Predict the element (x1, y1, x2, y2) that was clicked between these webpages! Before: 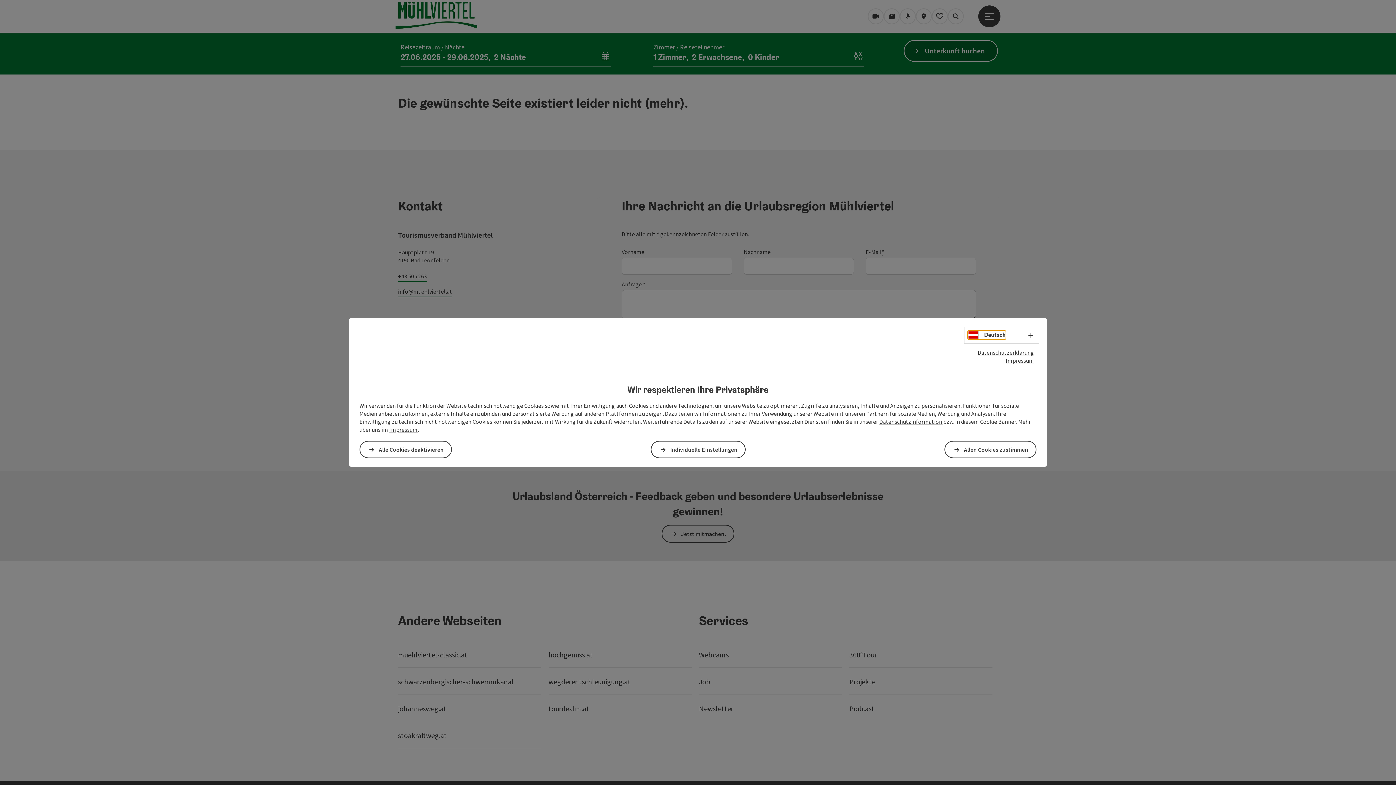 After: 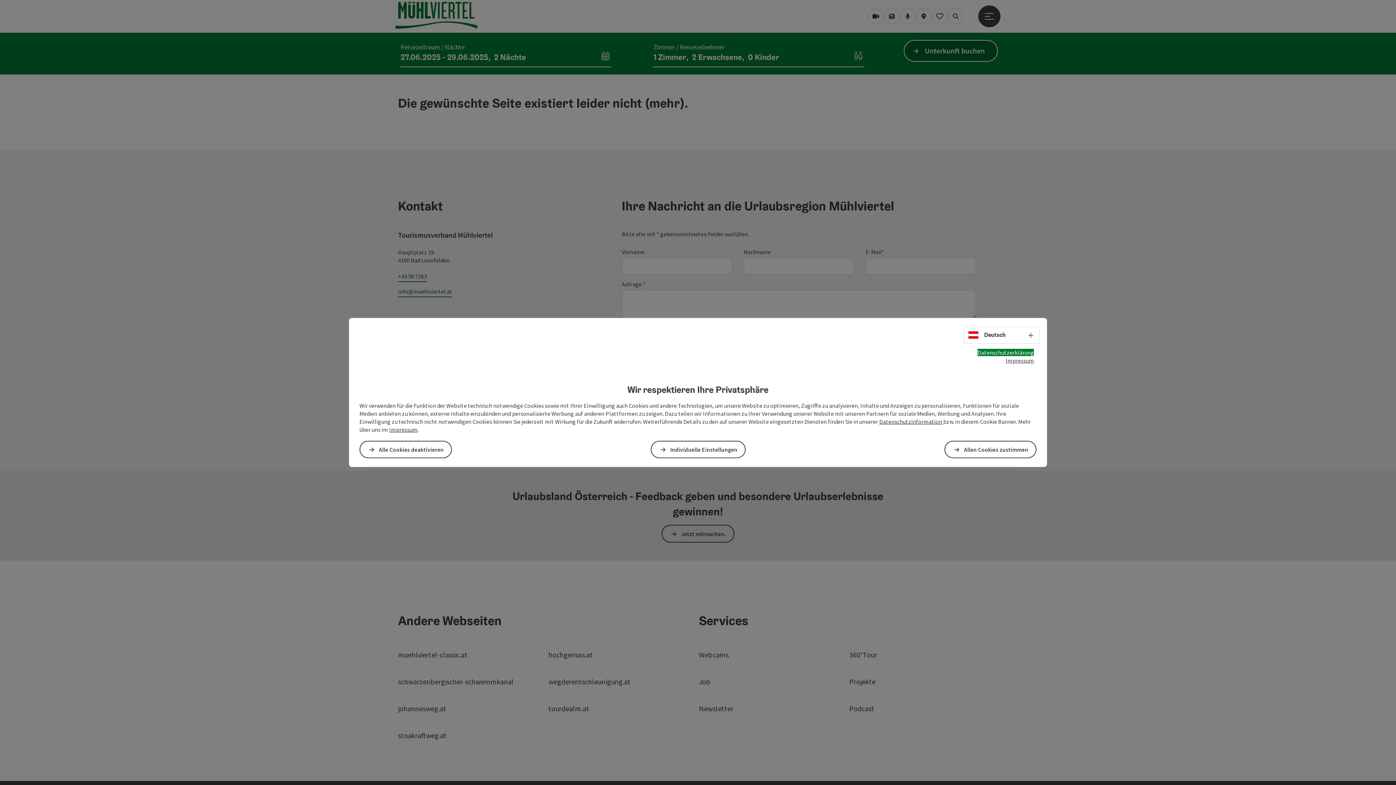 Action: bbox: (977, 349, 1034, 356) label: Datenschutzerklärung